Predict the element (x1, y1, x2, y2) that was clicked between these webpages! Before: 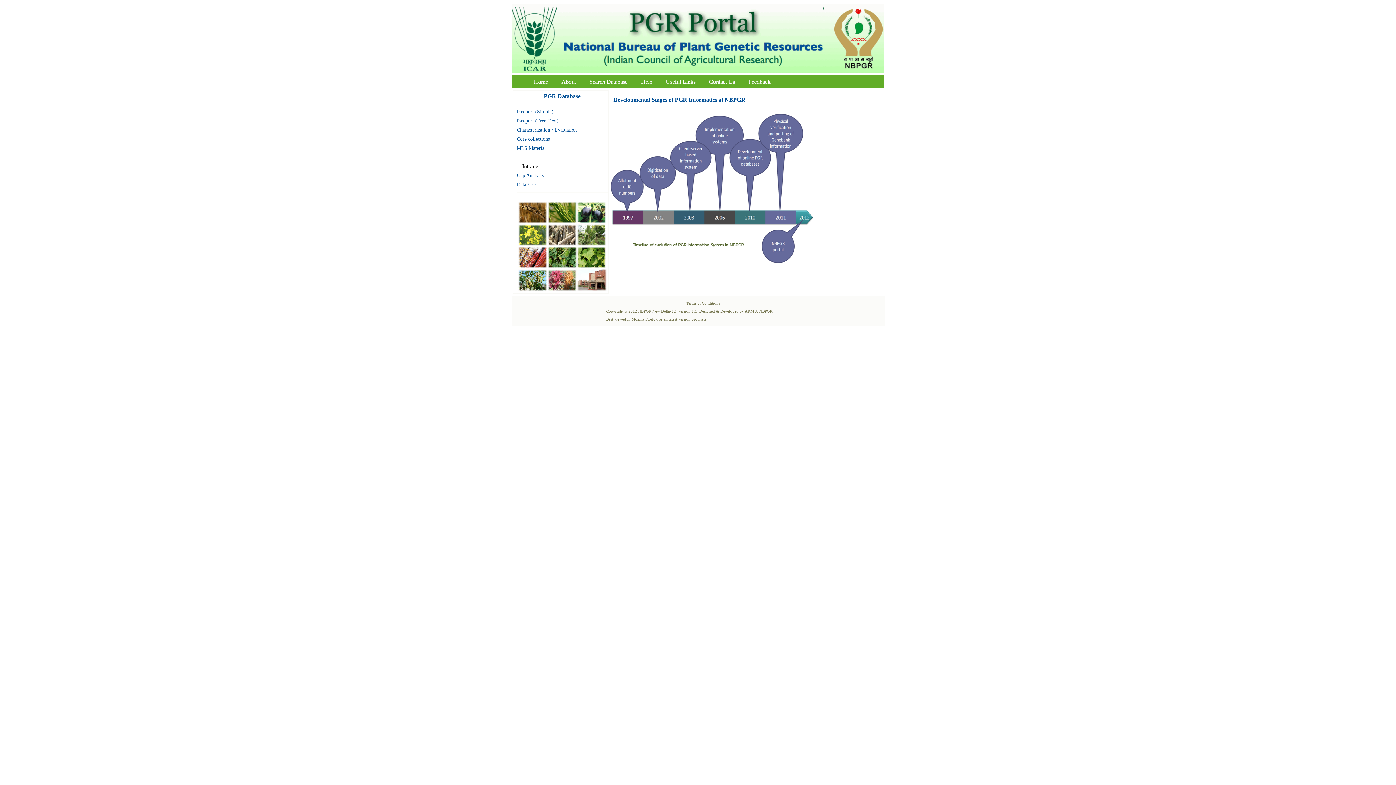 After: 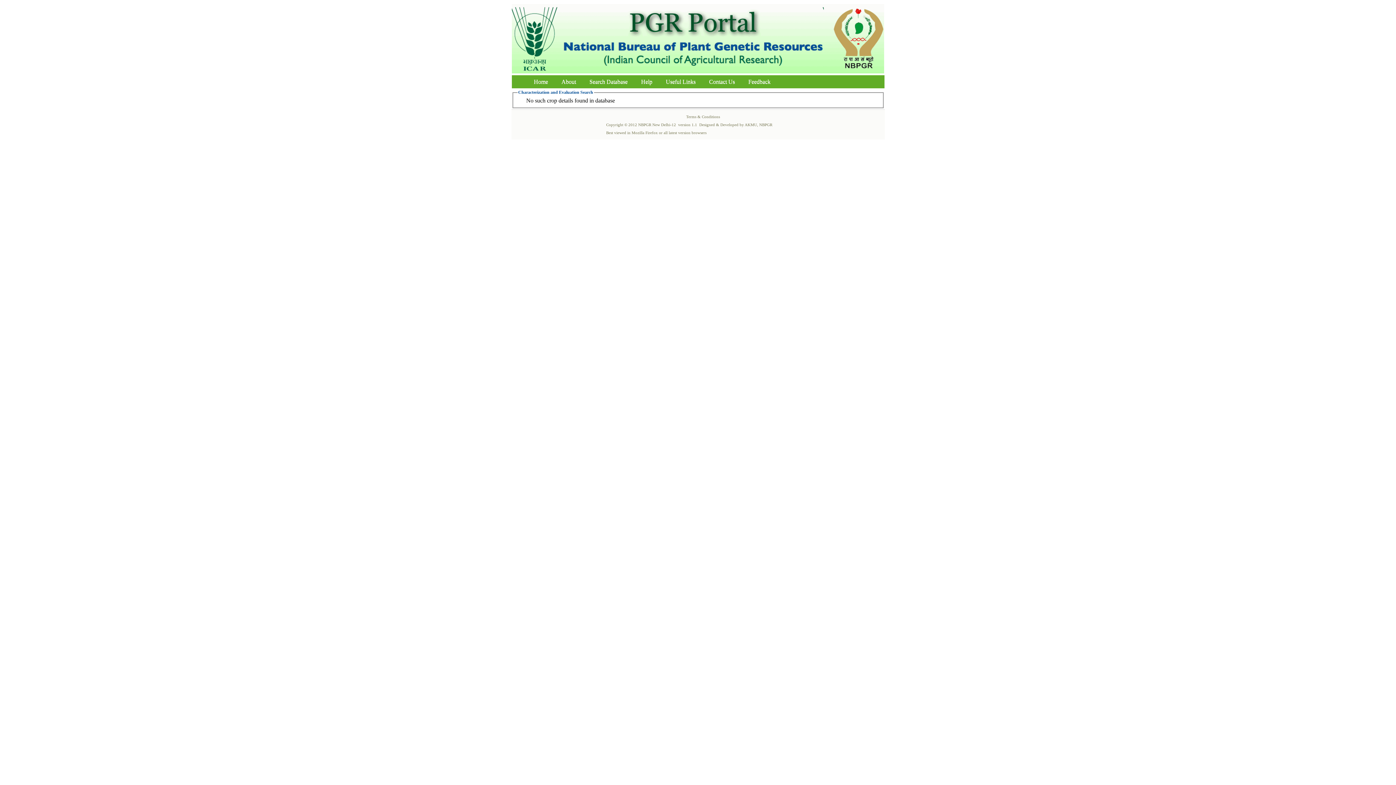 Action: label: Characterization / Evaluation bbox: (516, 127, 576, 132)